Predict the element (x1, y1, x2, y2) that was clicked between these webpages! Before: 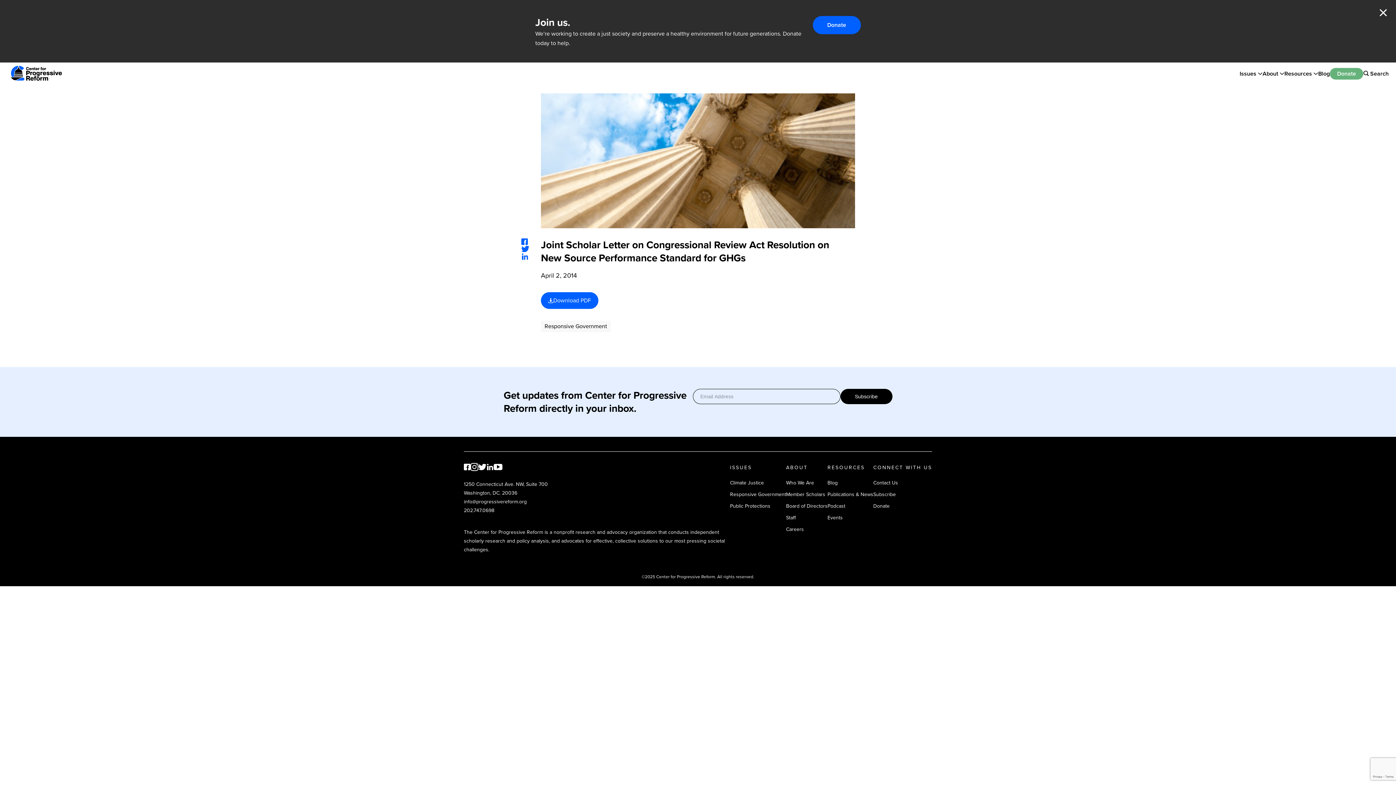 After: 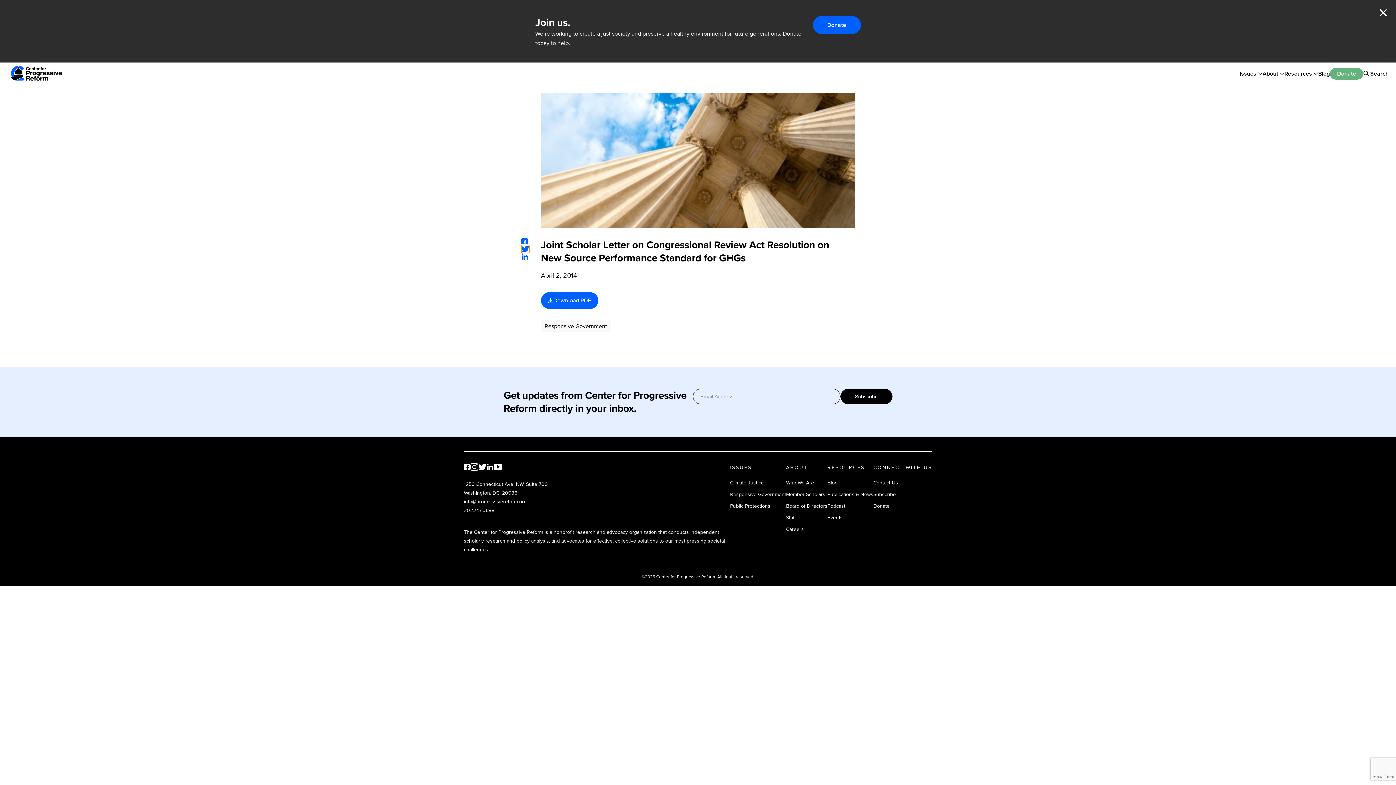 Action: bbox: (521, 244, 529, 252)